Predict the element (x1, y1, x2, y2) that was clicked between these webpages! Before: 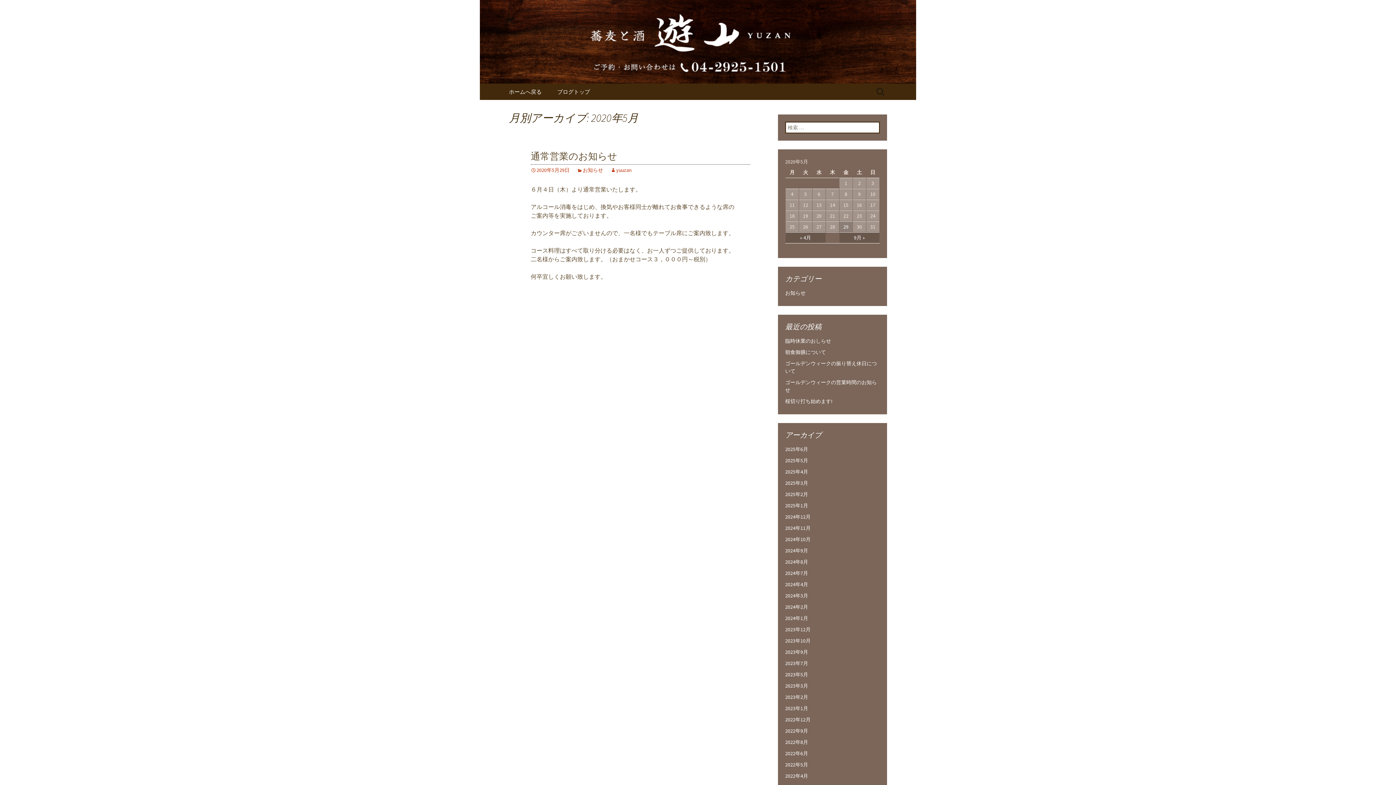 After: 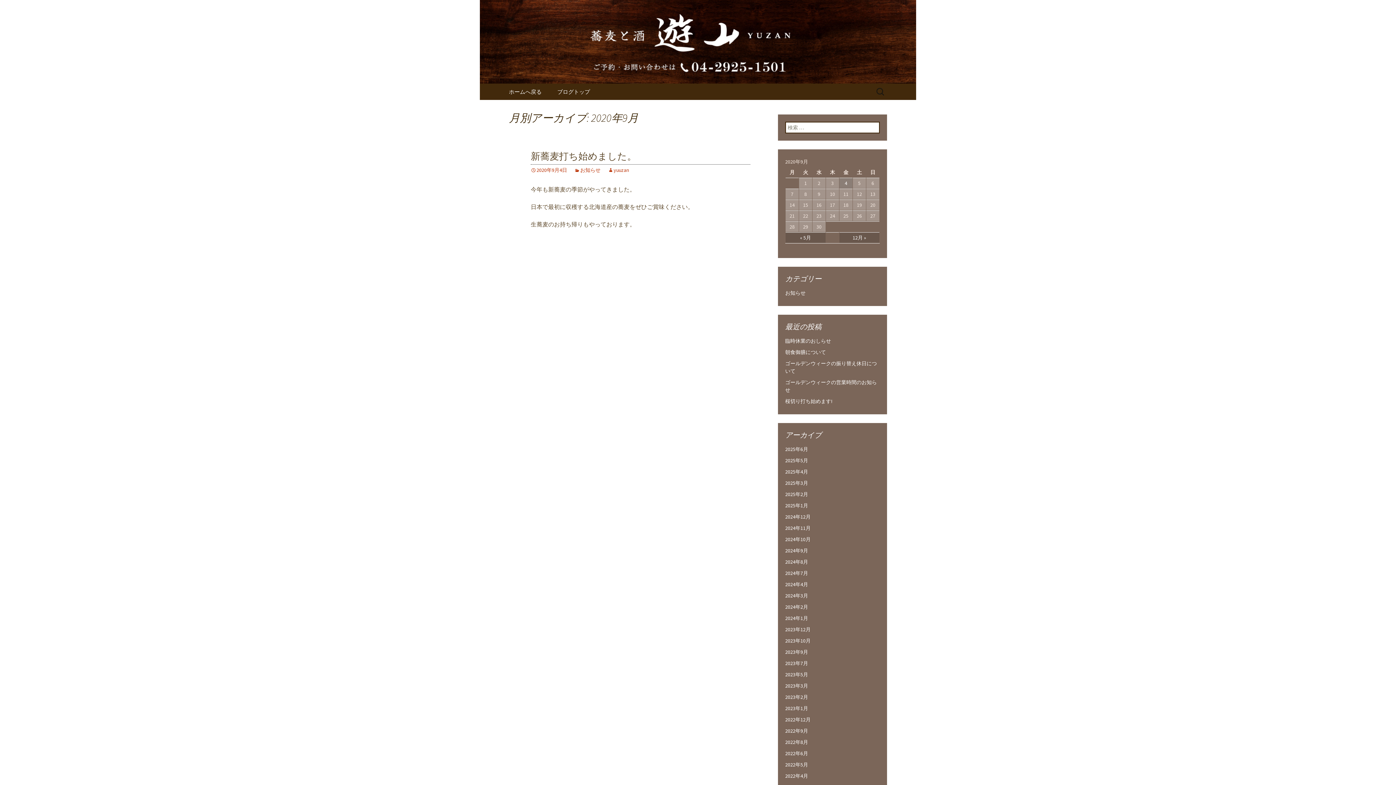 Action: label: 9月 » bbox: (839, 232, 879, 242)